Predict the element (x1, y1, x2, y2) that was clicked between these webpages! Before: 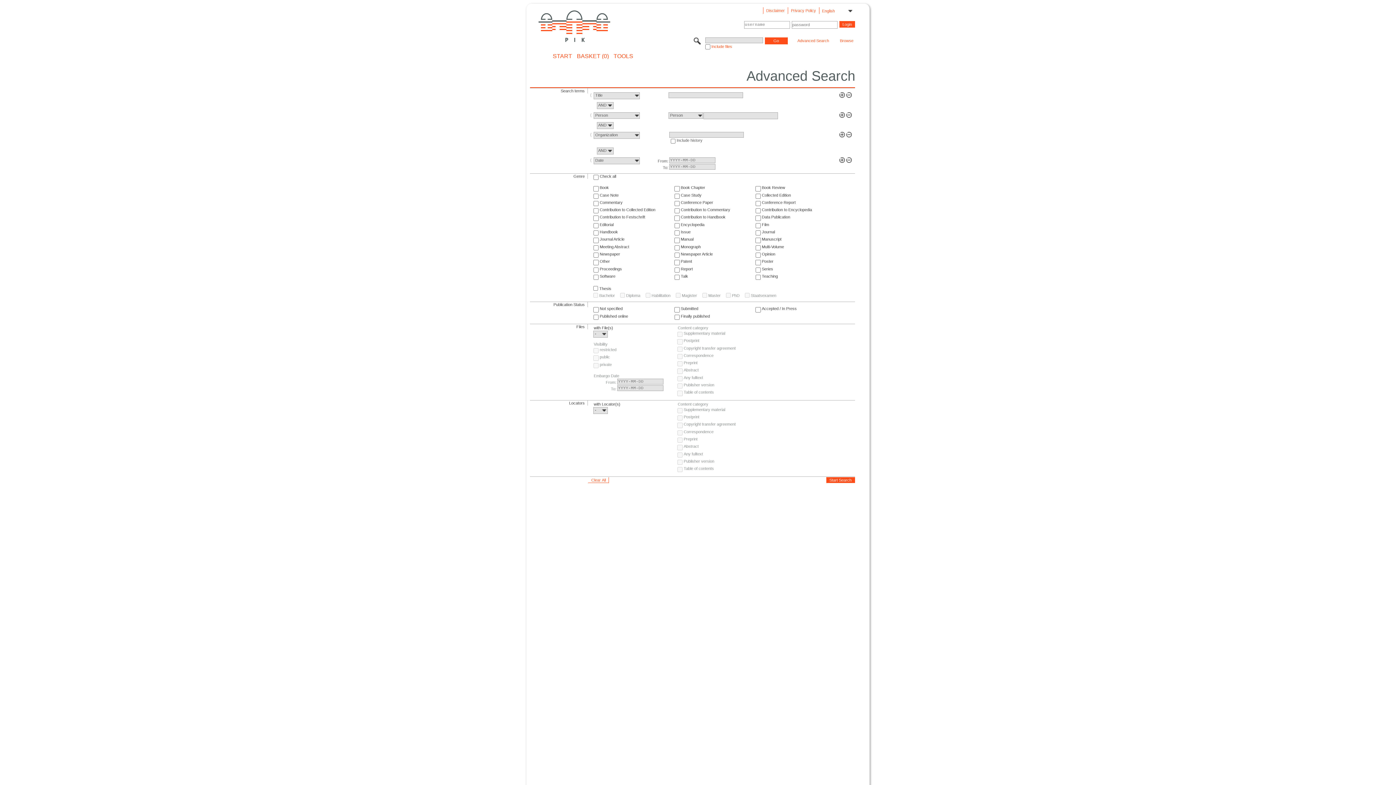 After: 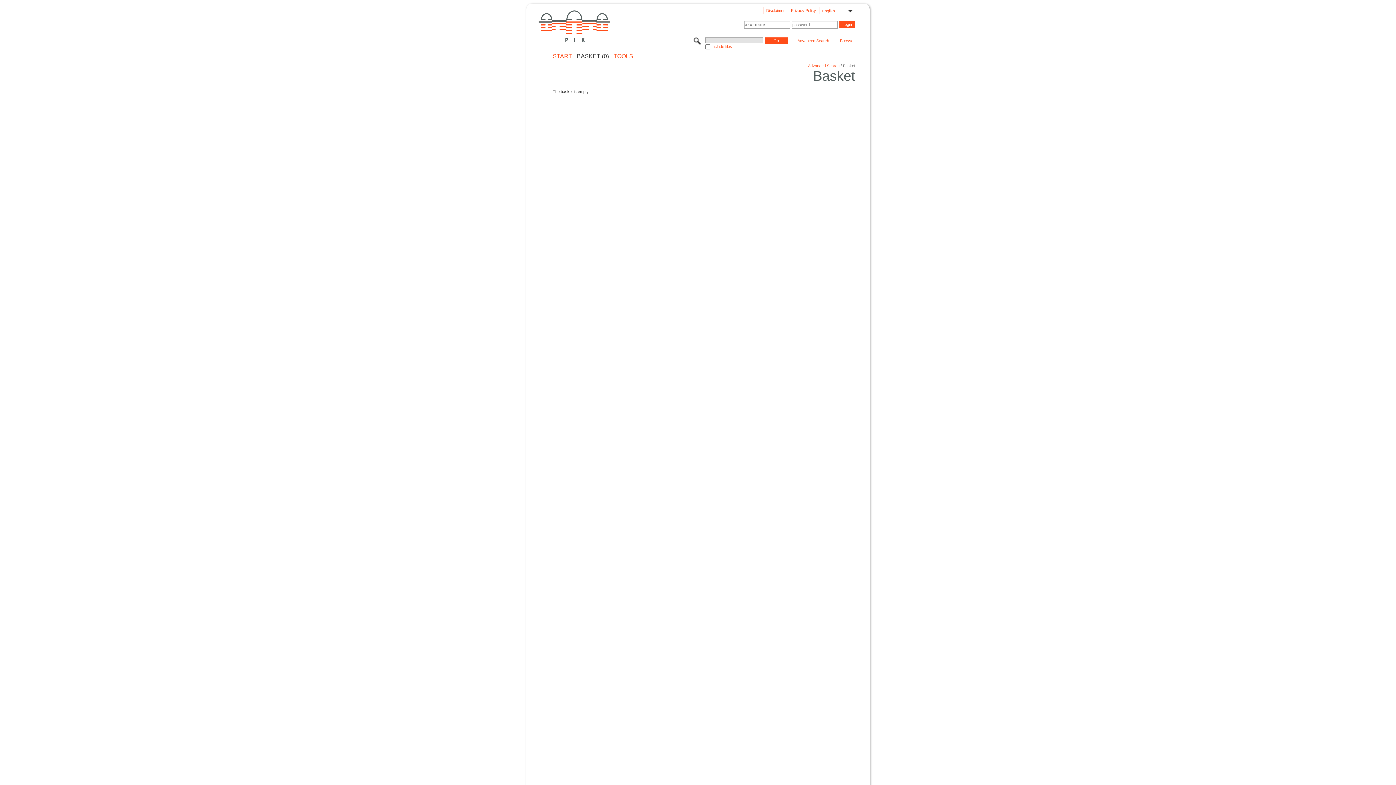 Action: label: BASKET (0) bbox: (576, 53, 608, 58)